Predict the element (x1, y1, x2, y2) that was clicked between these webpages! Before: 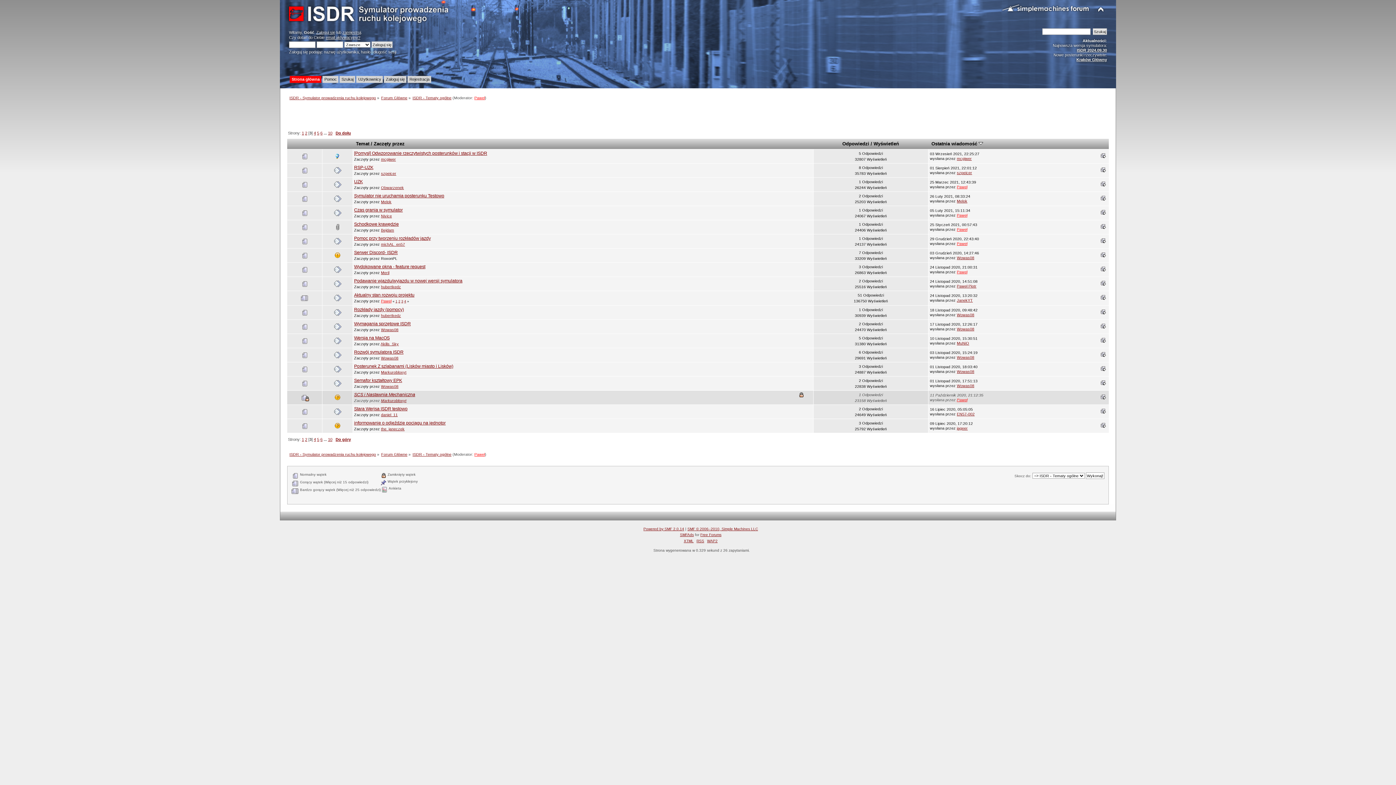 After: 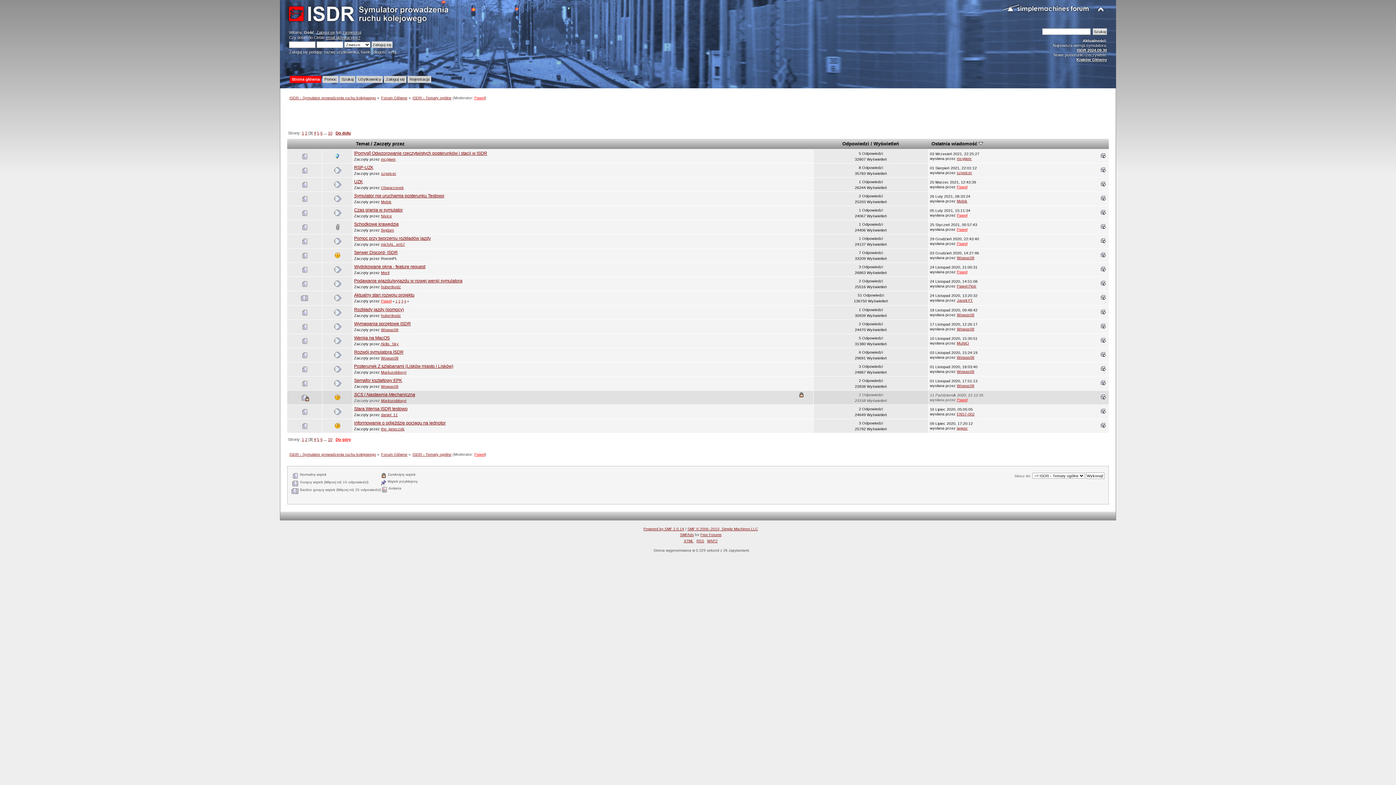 Action: bbox: (335, 437, 350, 441) label: Do góry